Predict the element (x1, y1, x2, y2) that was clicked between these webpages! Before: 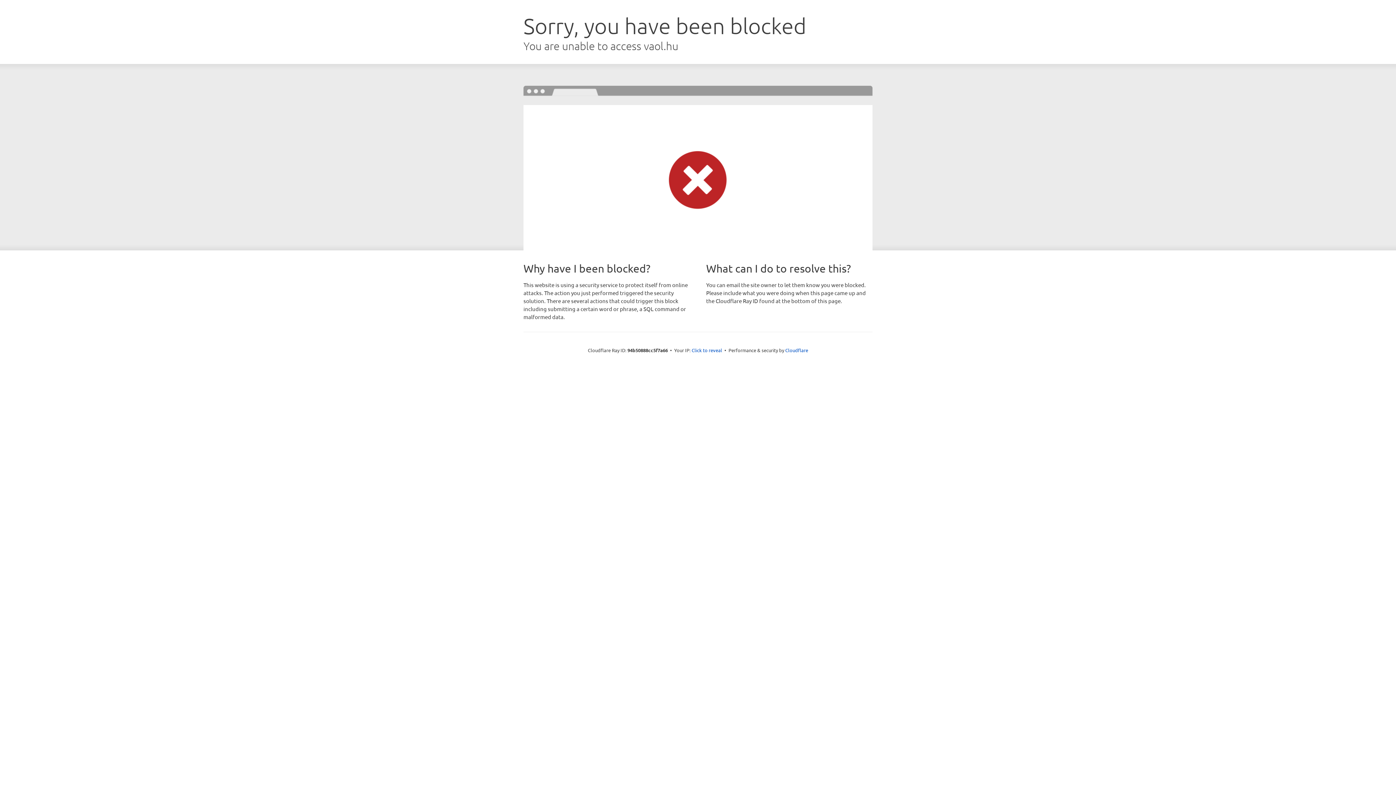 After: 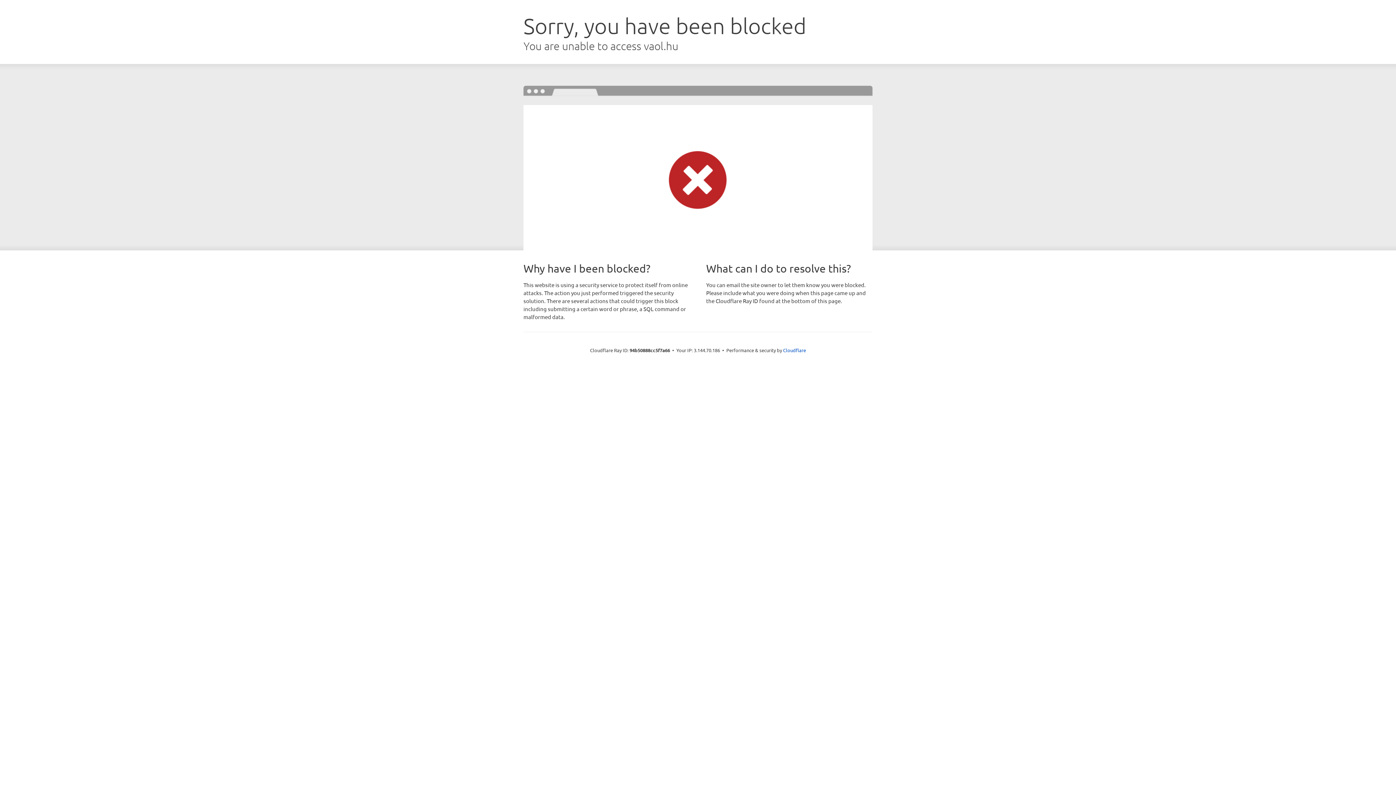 Action: label: Click to reveal bbox: (691, 346, 722, 353)